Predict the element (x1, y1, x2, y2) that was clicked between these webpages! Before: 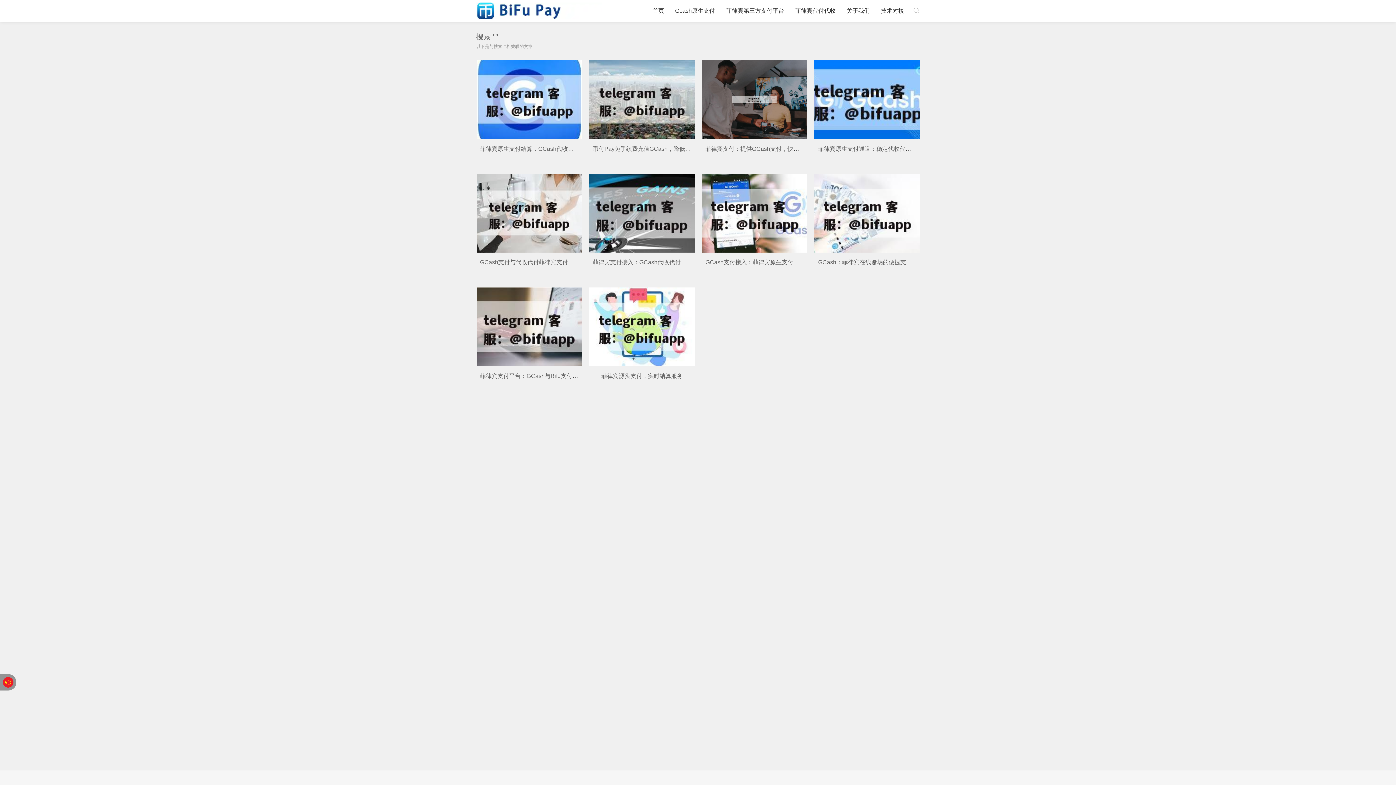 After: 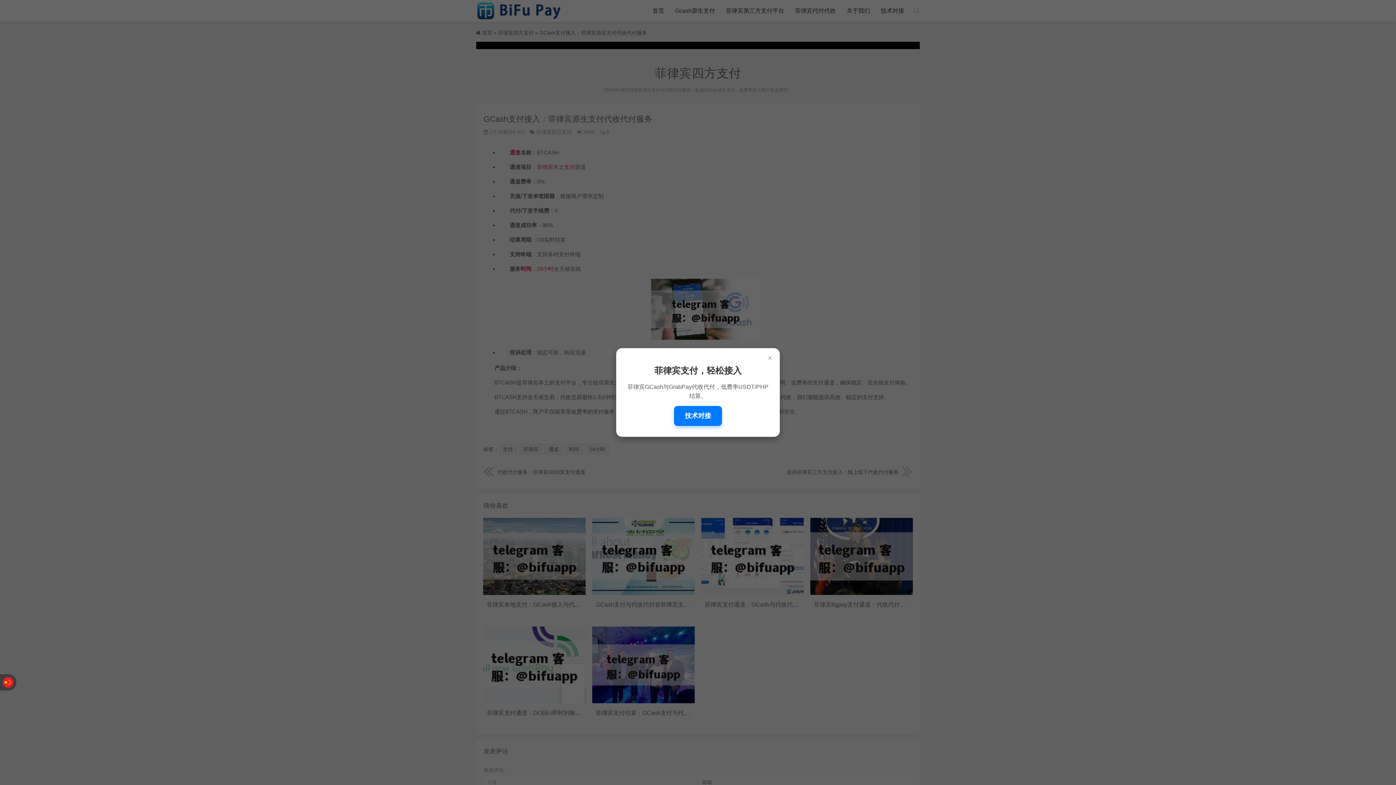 Action: label: GCash支付接入：菲律宾原生支付代收代付服务 bbox: (705, 259, 828, 265)